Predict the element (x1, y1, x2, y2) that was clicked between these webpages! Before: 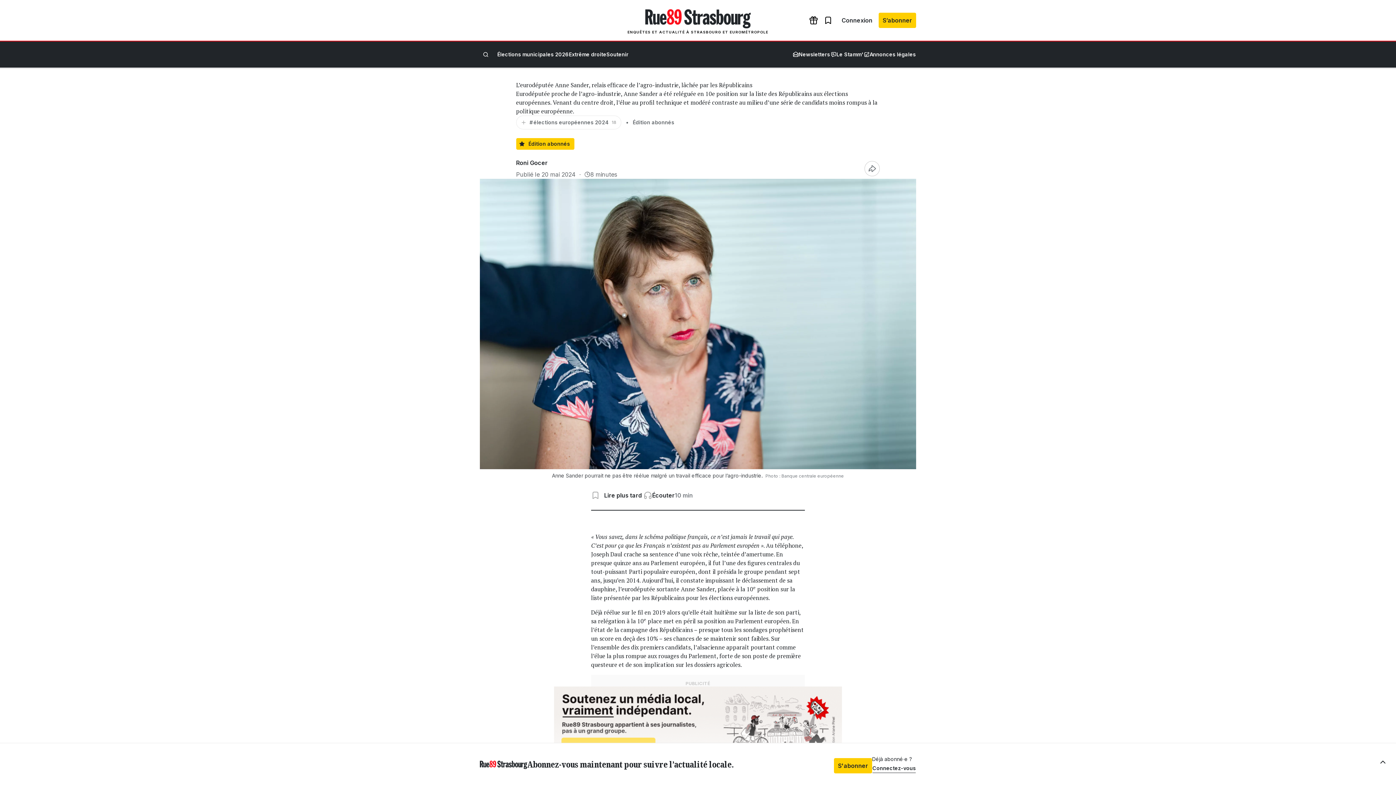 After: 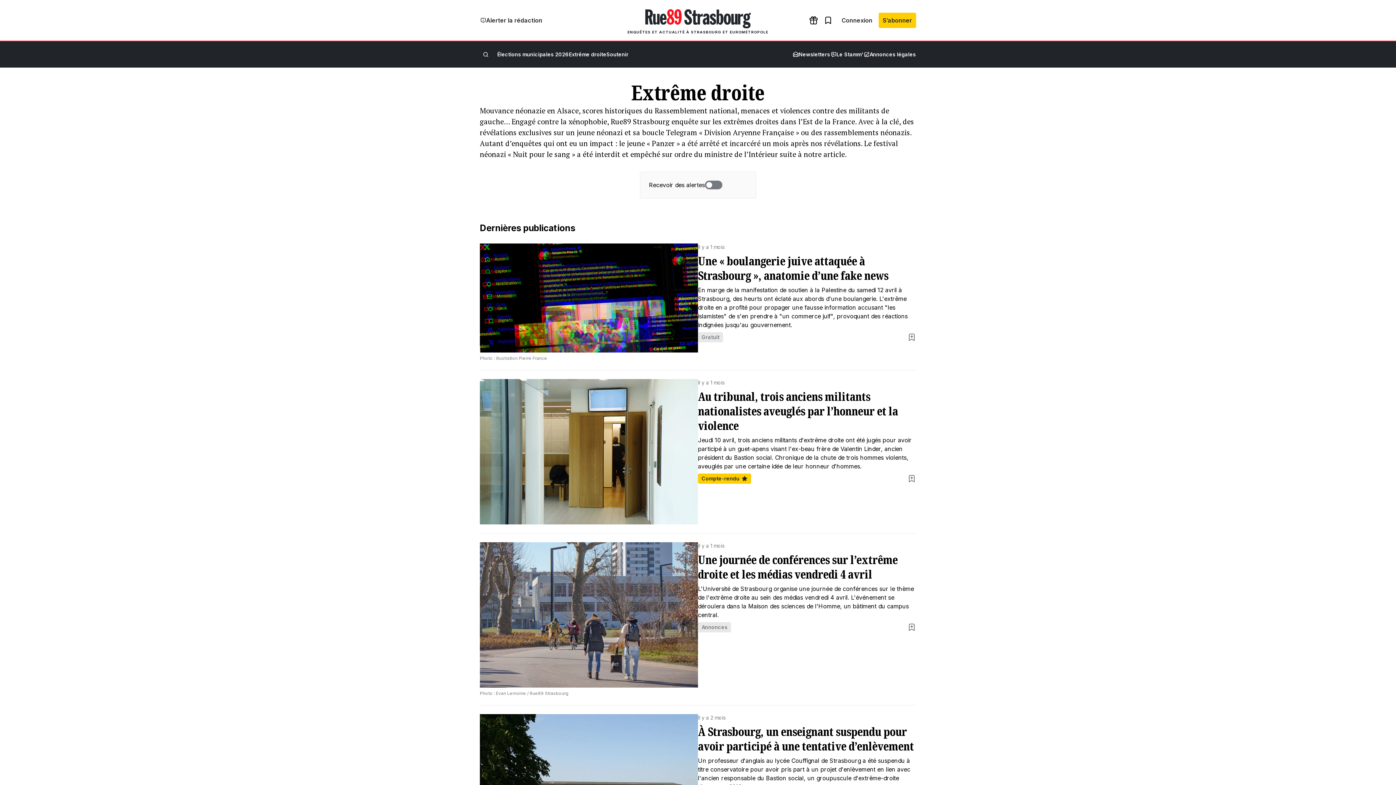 Action: bbox: (569, 51, 606, 57) label: Extrême droite